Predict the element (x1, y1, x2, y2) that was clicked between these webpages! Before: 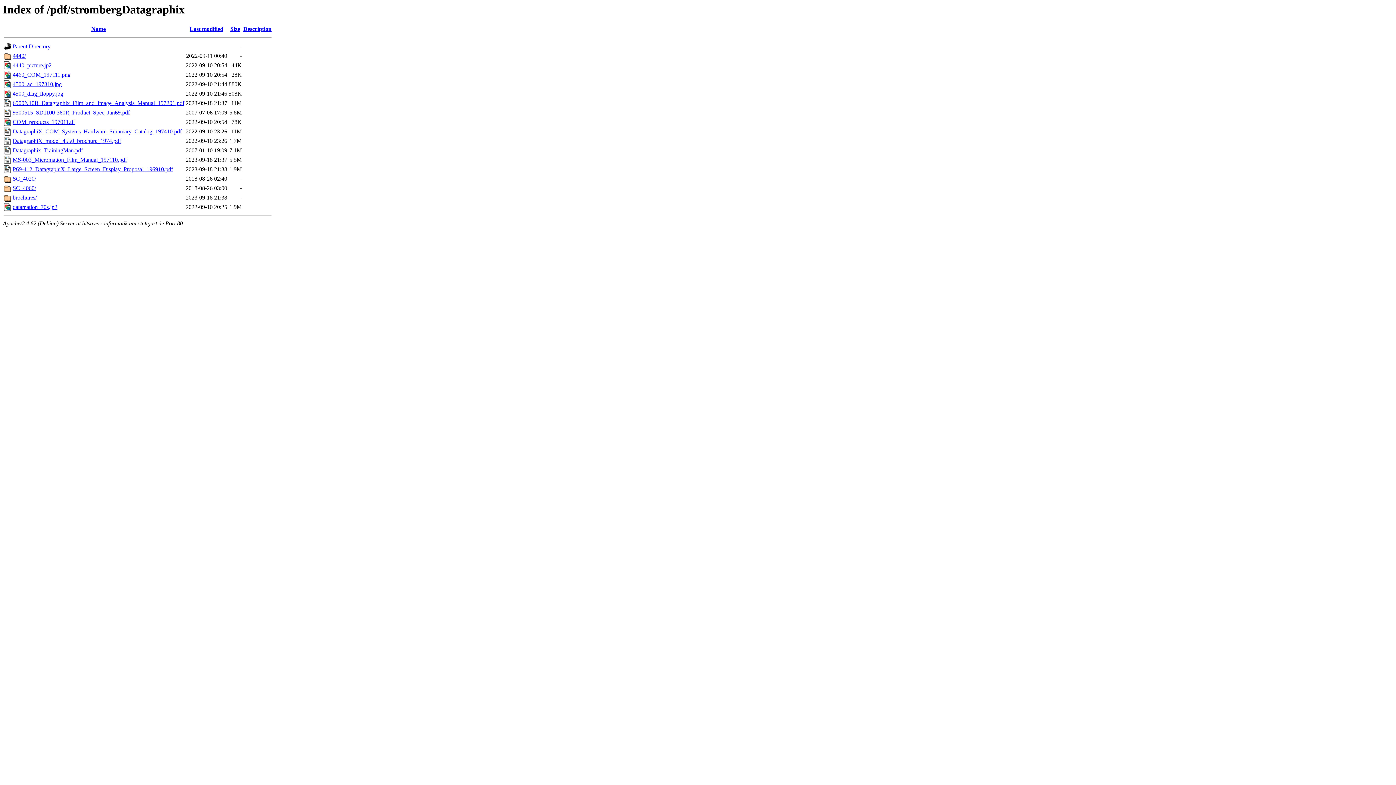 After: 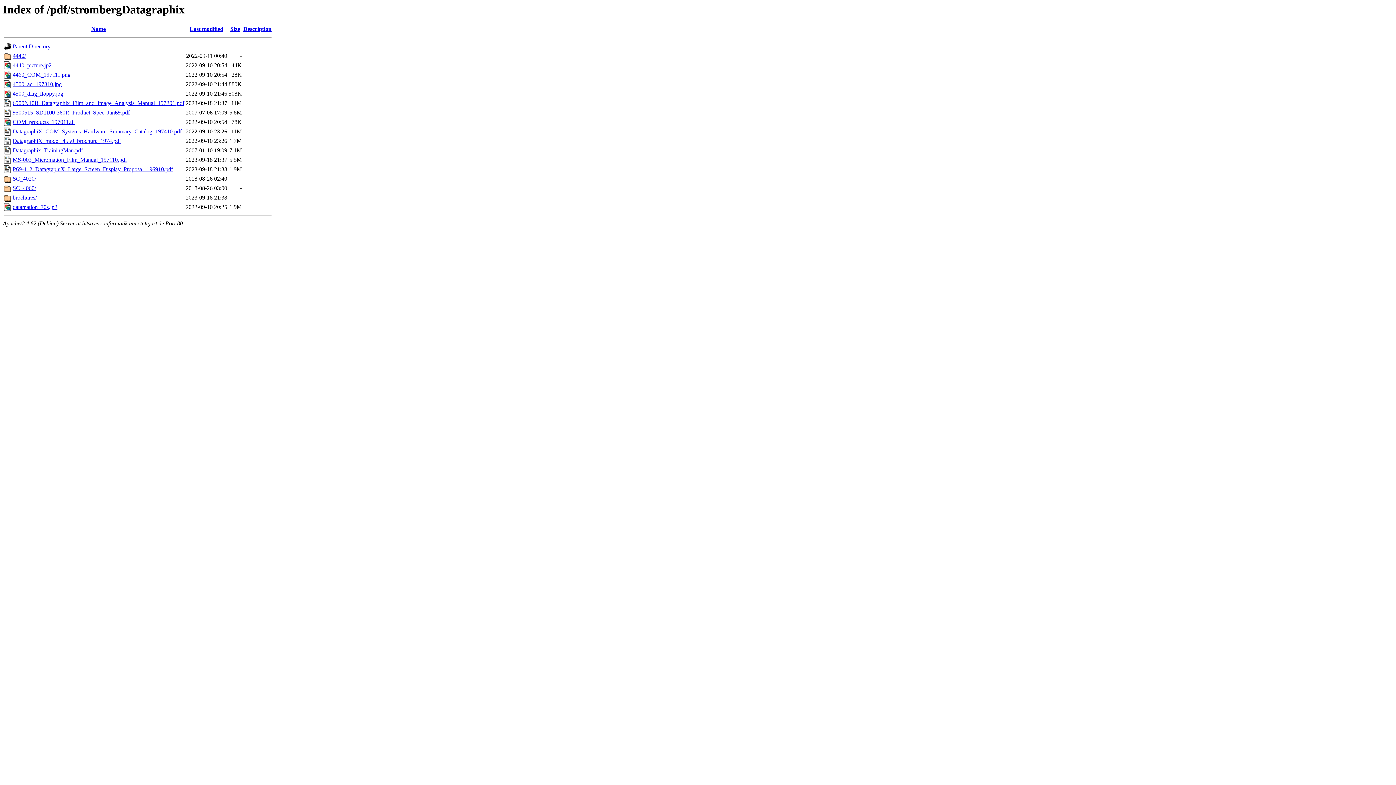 Action: bbox: (12, 119, 74, 125) label: COM_products_197011.tif